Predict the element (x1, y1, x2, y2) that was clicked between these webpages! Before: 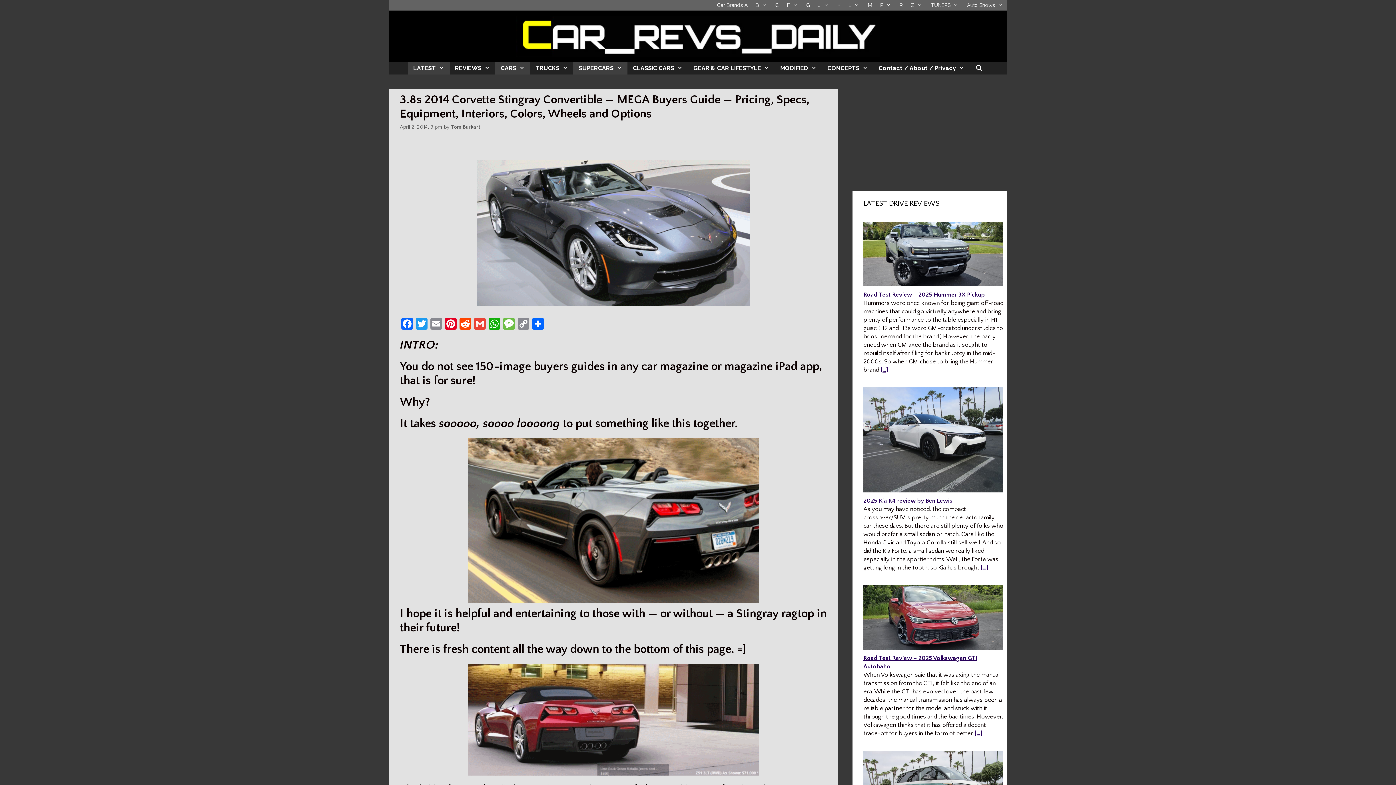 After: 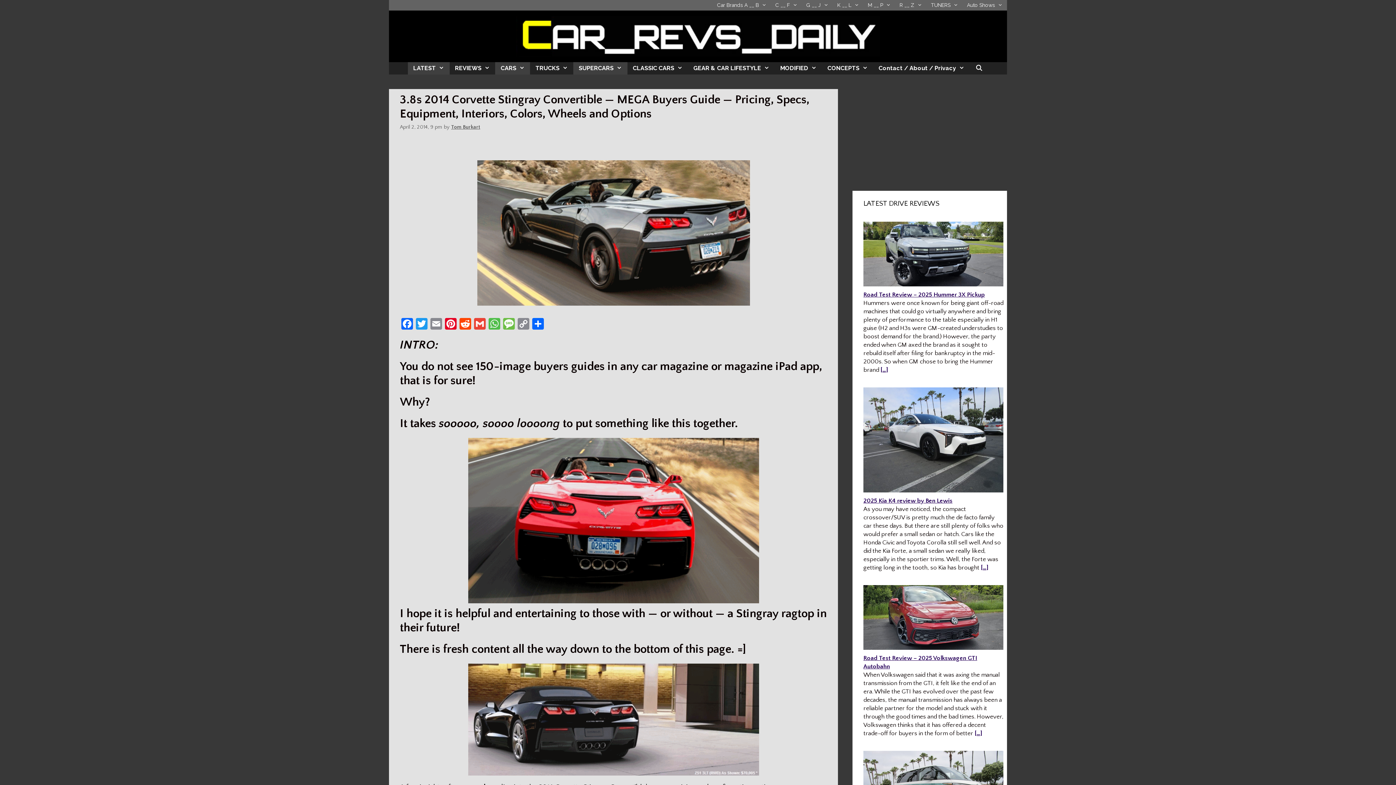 Action: bbox: (487, 318, 501, 332) label: WhatsApp